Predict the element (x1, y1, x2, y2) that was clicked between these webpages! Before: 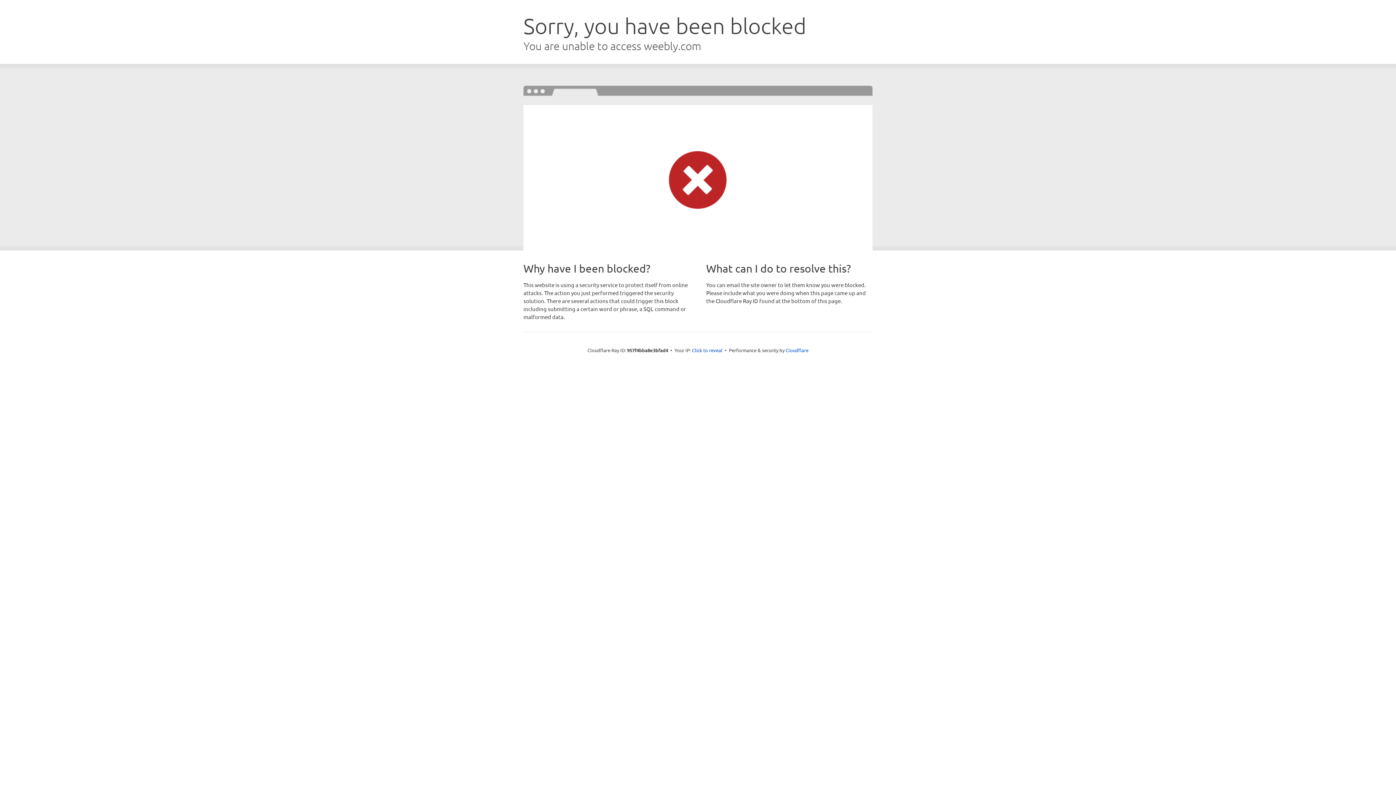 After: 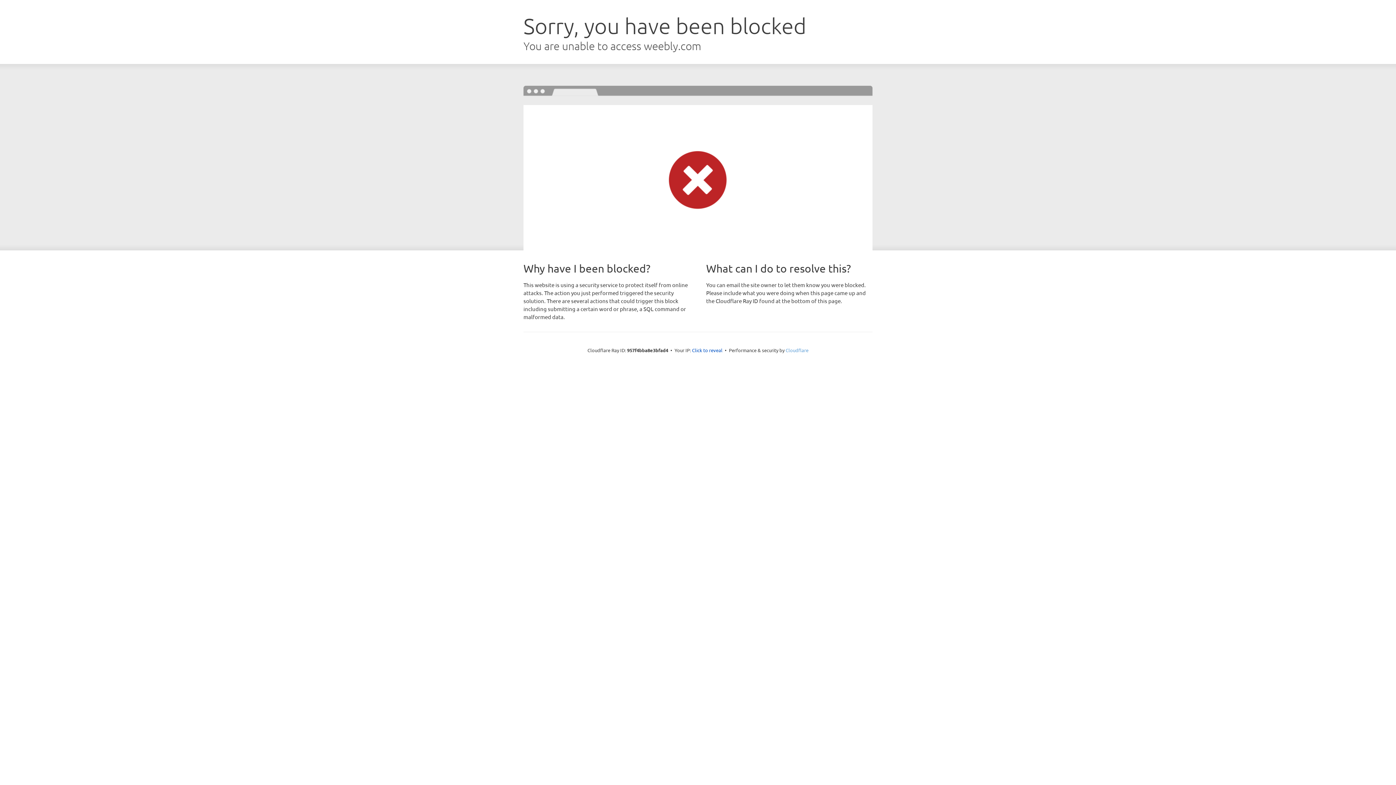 Action: bbox: (785, 347, 808, 353) label: Cloudflare